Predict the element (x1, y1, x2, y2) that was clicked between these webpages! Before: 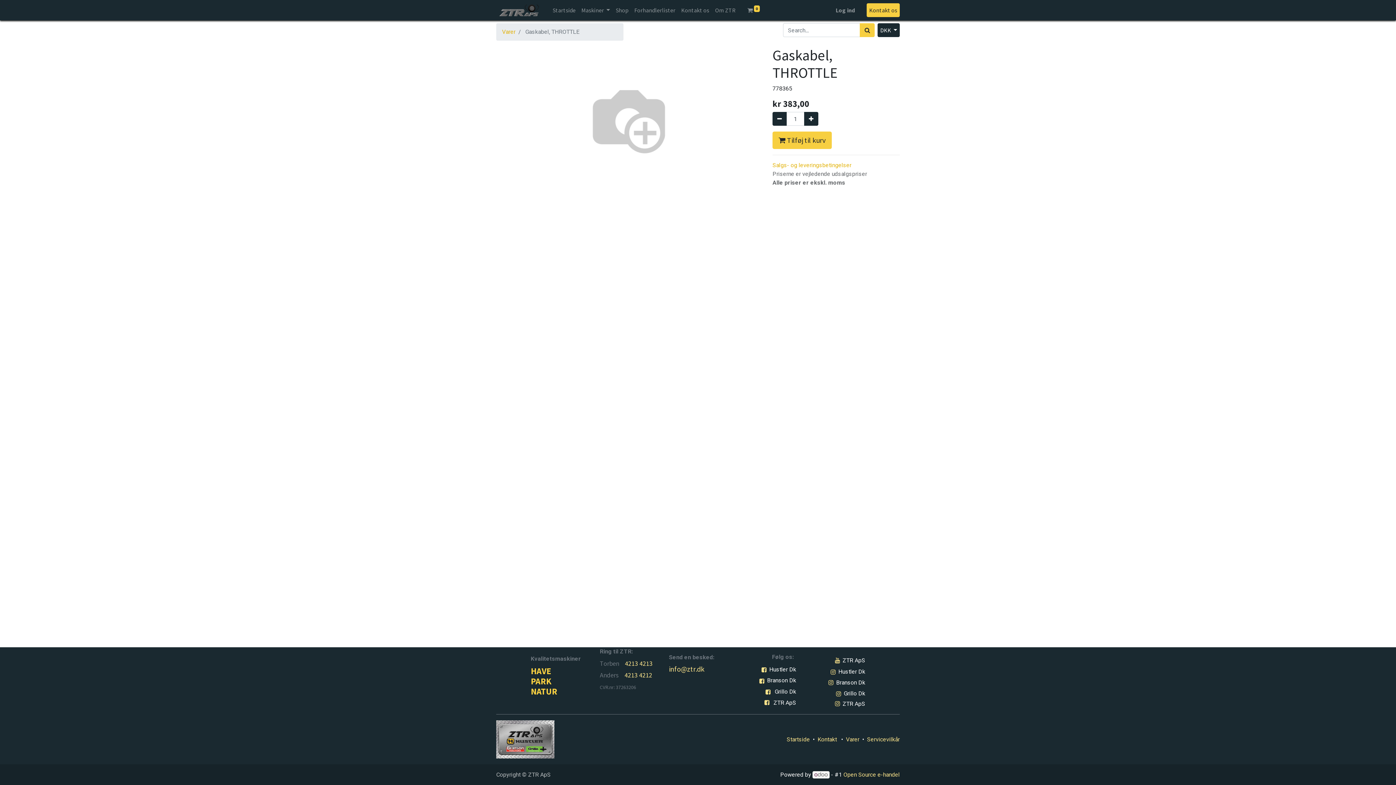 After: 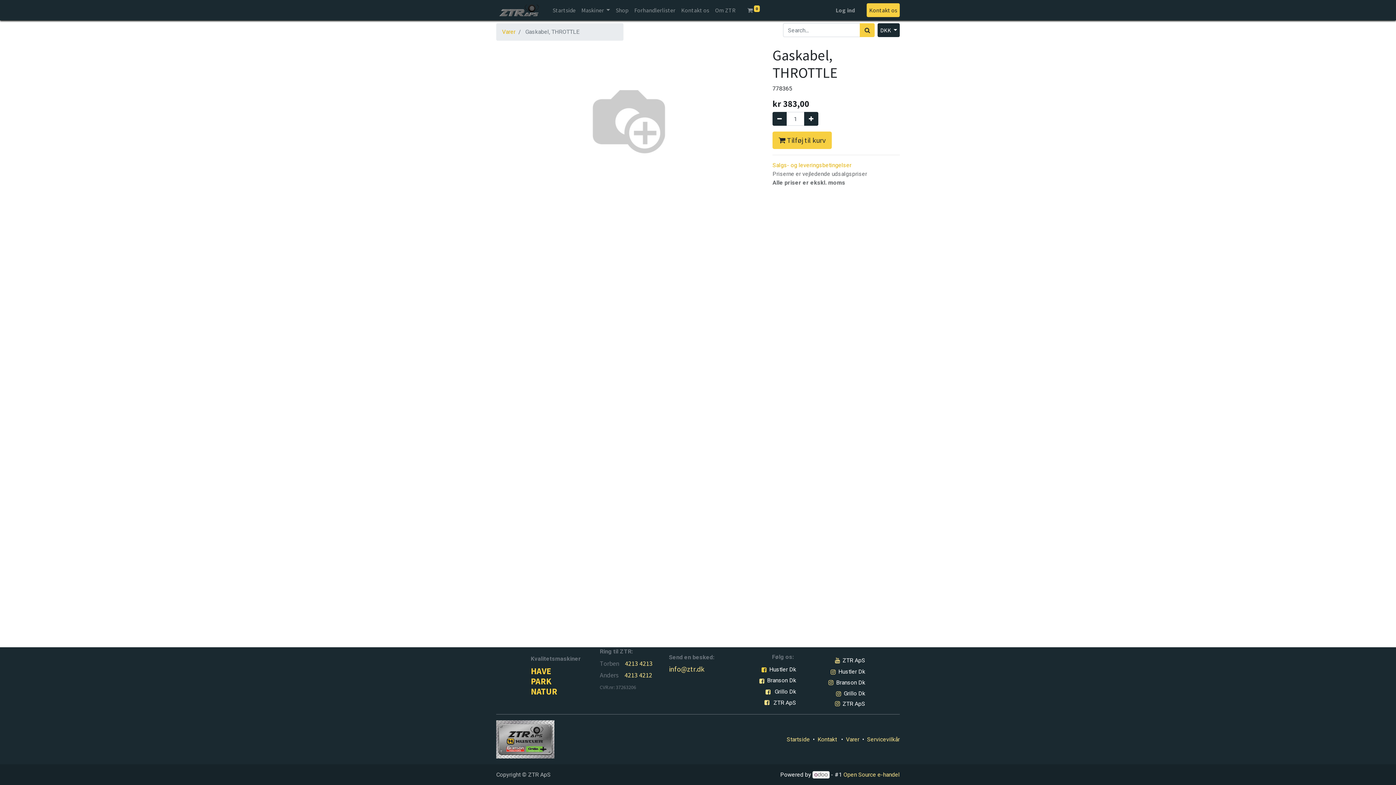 Action: bbox: (760, 665, 768, 674)